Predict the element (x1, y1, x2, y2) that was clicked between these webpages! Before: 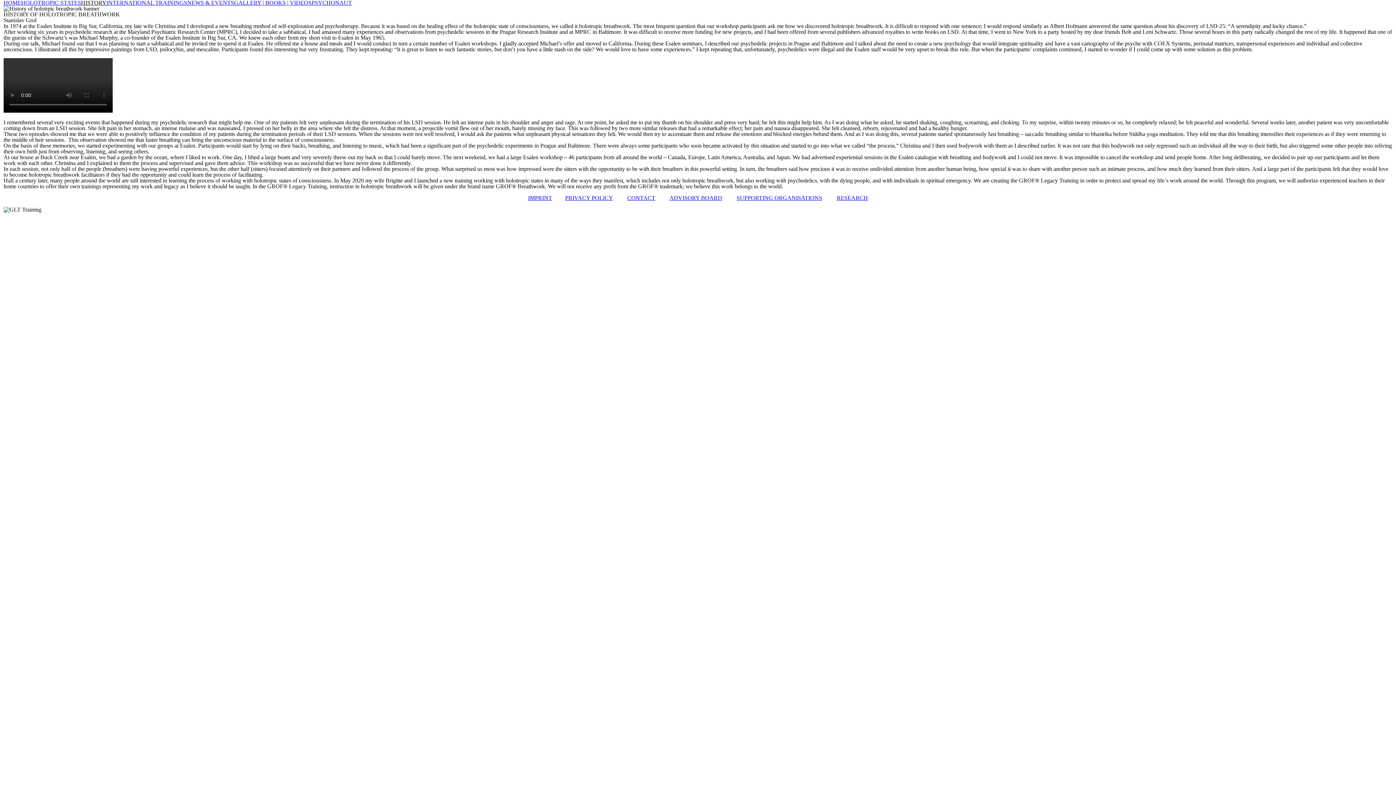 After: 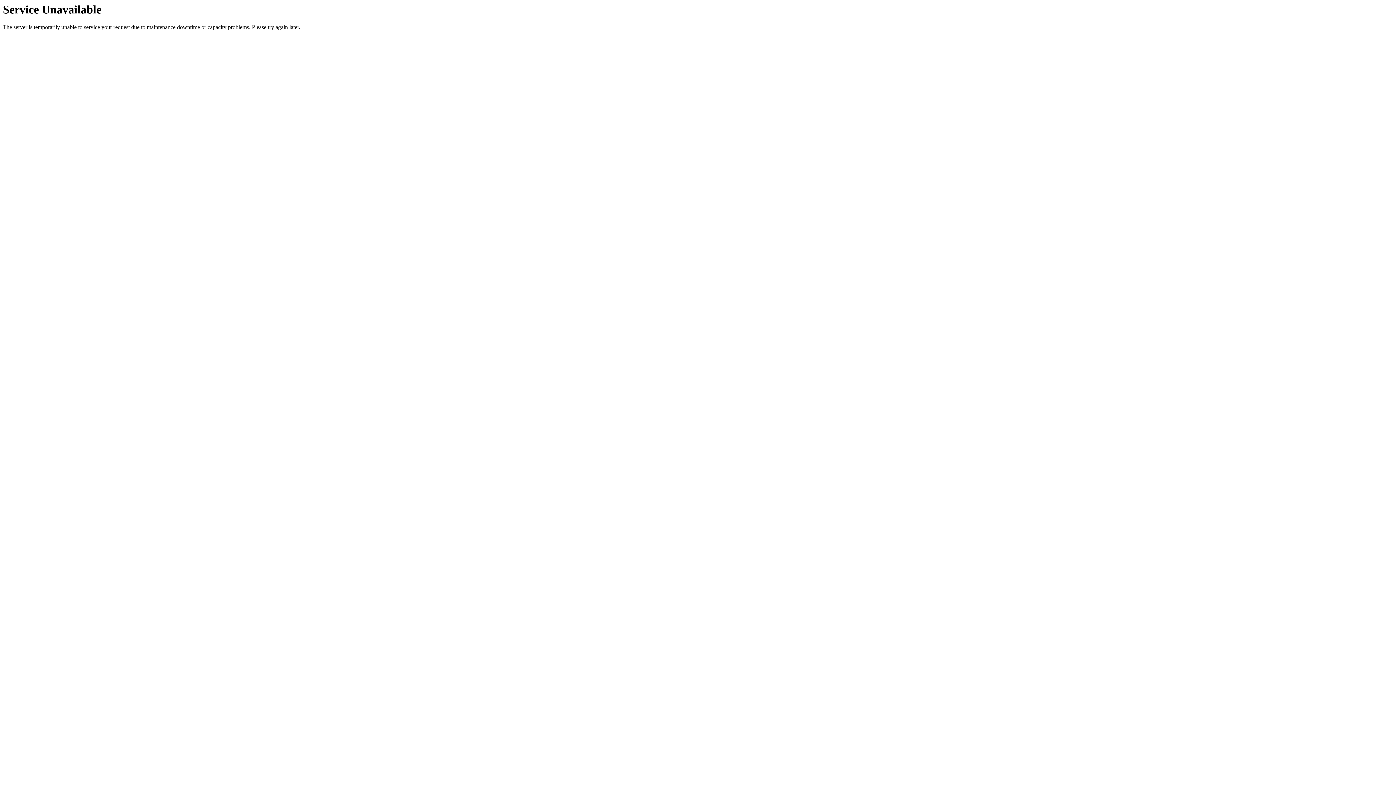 Action: label: HOLOTROPIC STATES bbox: (21, 0, 81, 5)